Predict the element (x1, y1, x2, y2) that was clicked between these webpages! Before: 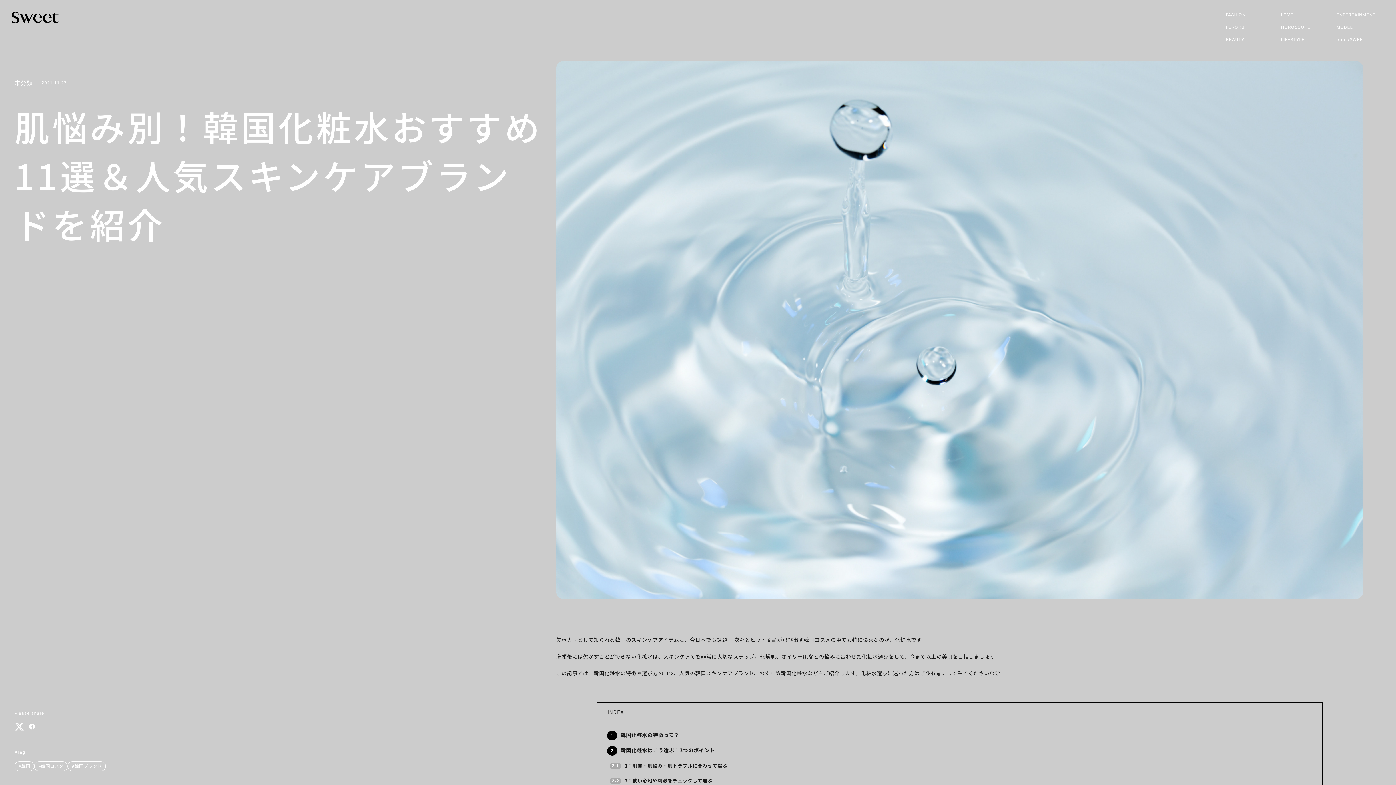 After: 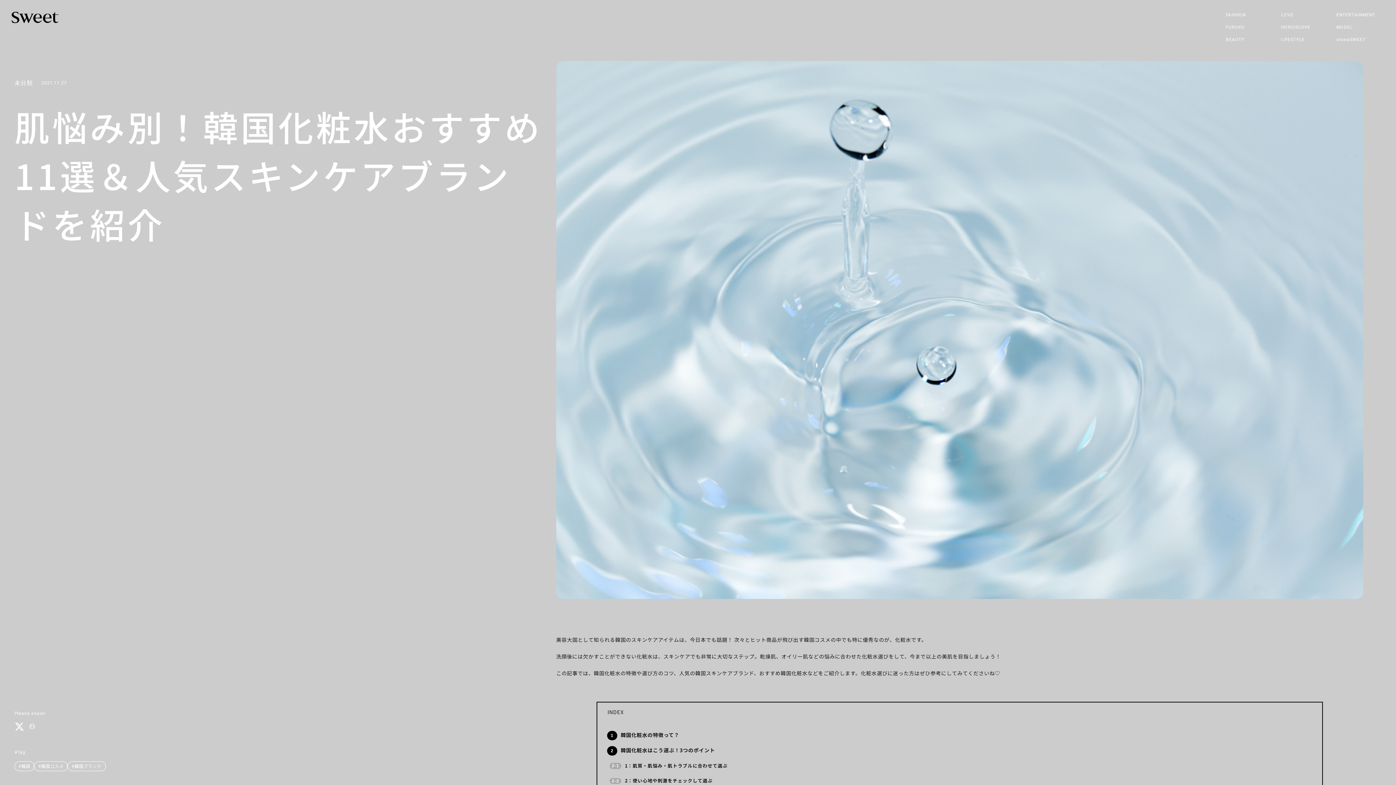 Action: bbox: (25, 721, 36, 732)